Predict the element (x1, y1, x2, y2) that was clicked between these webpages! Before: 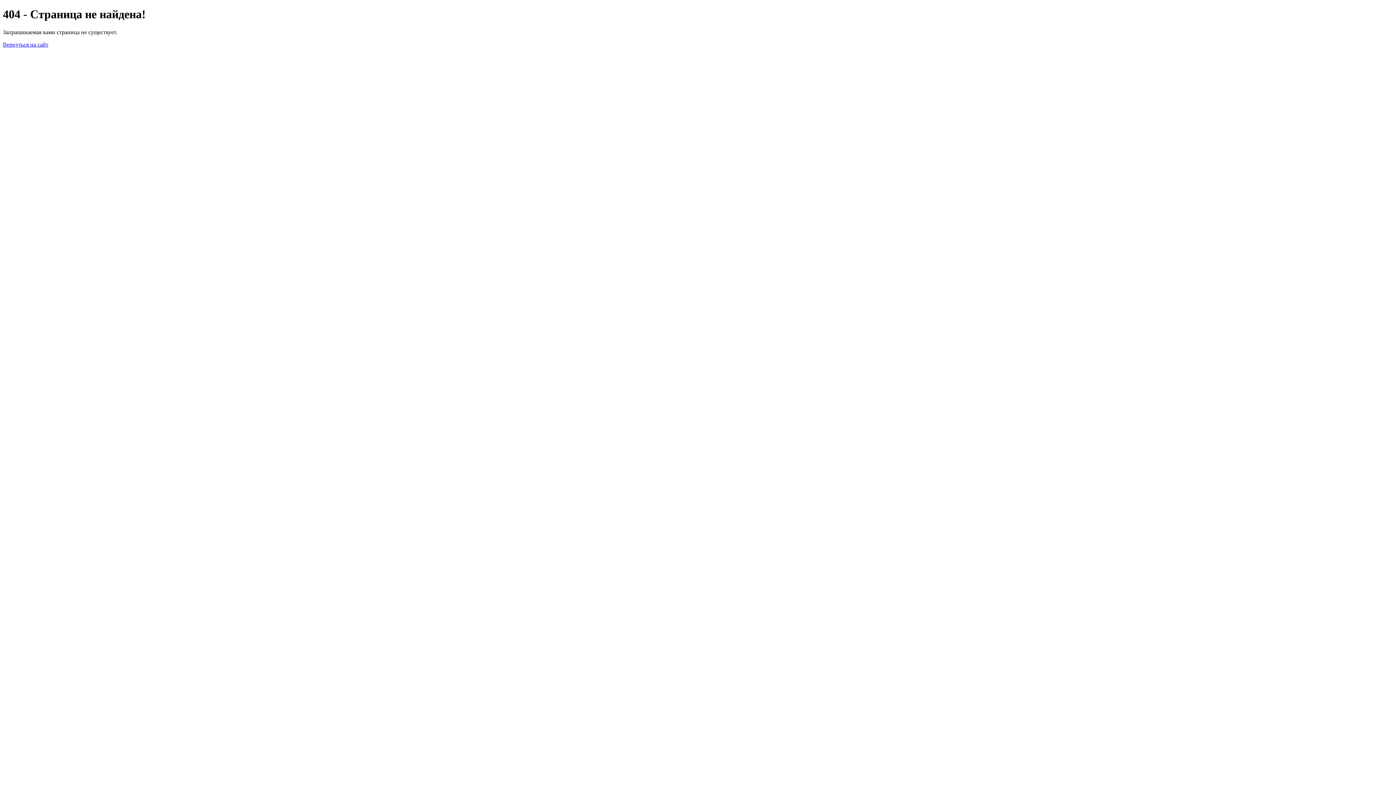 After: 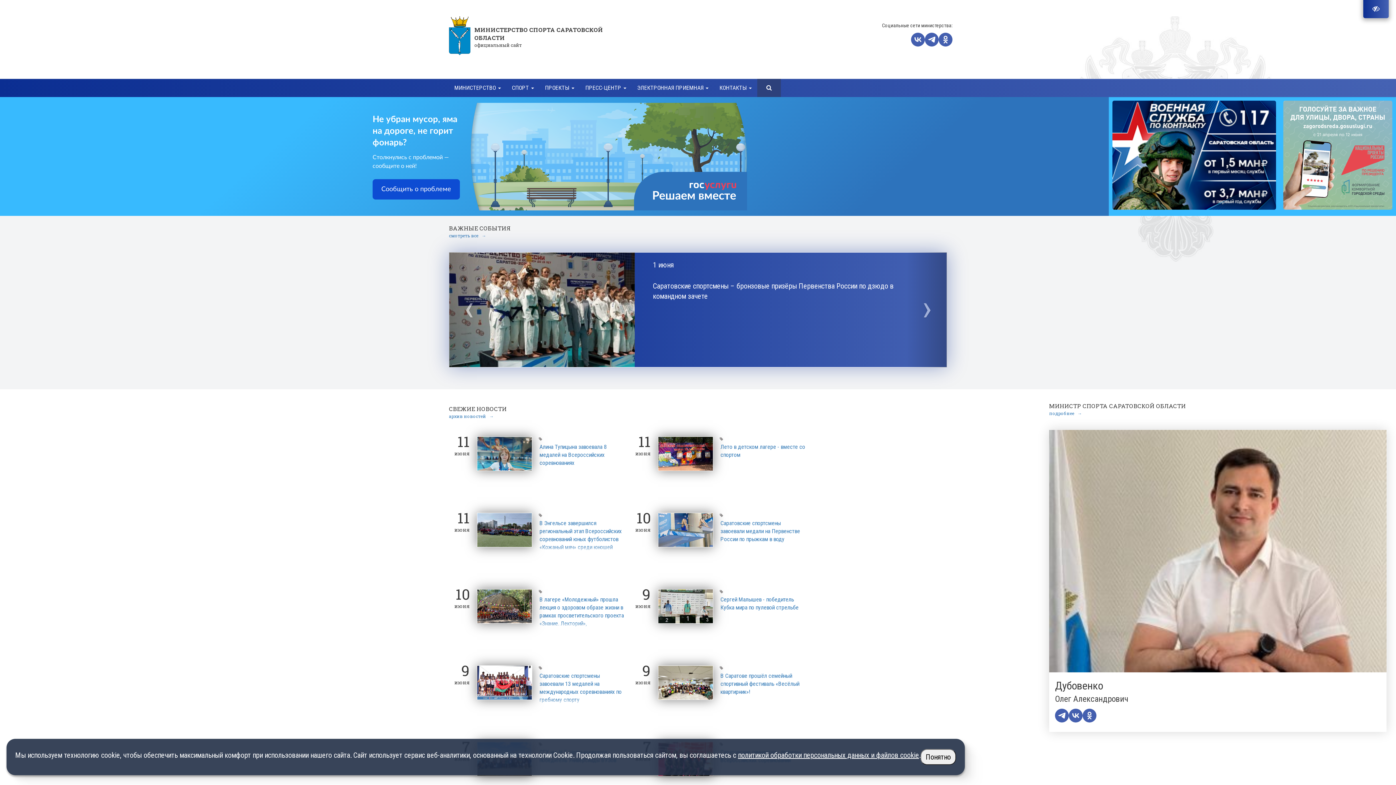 Action: bbox: (2, 41, 48, 47) label: Вернуться на сайт